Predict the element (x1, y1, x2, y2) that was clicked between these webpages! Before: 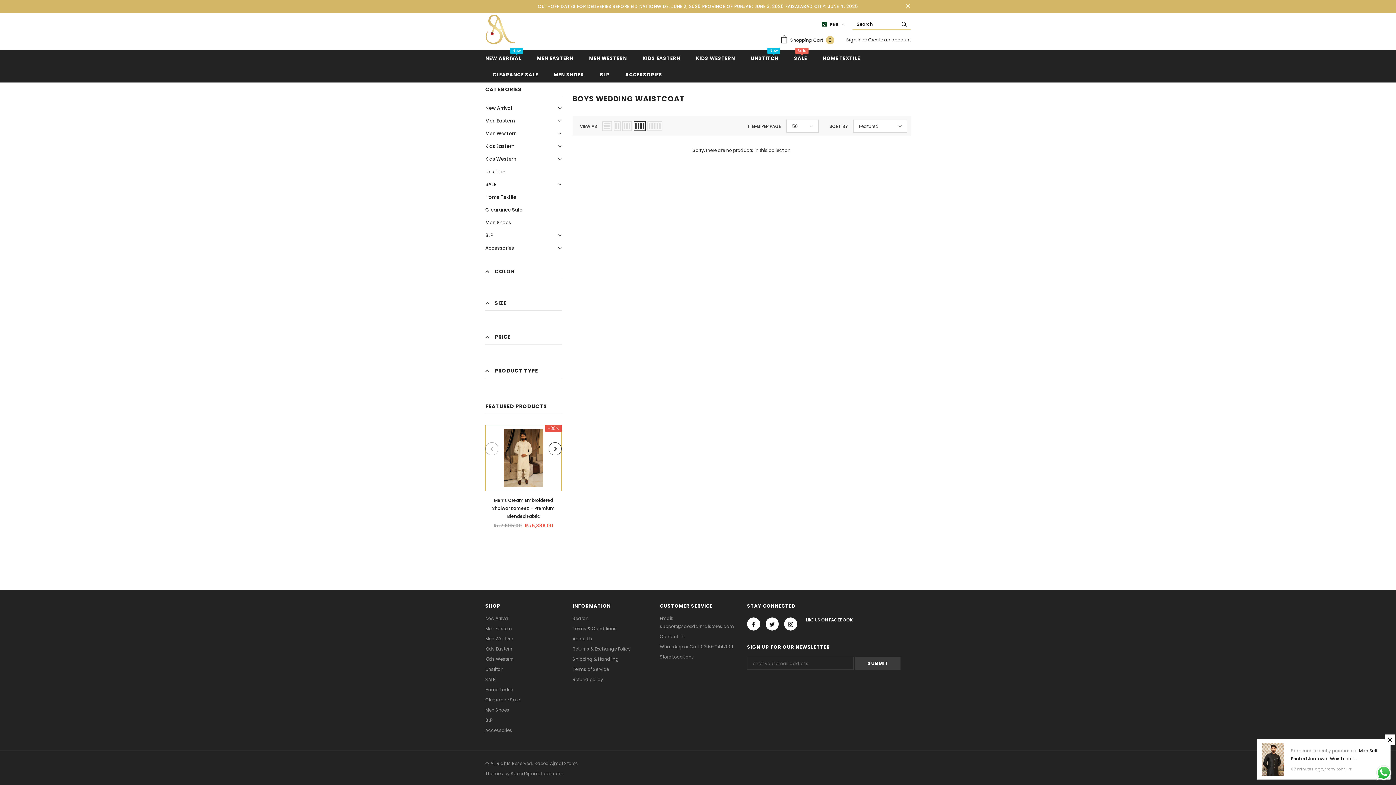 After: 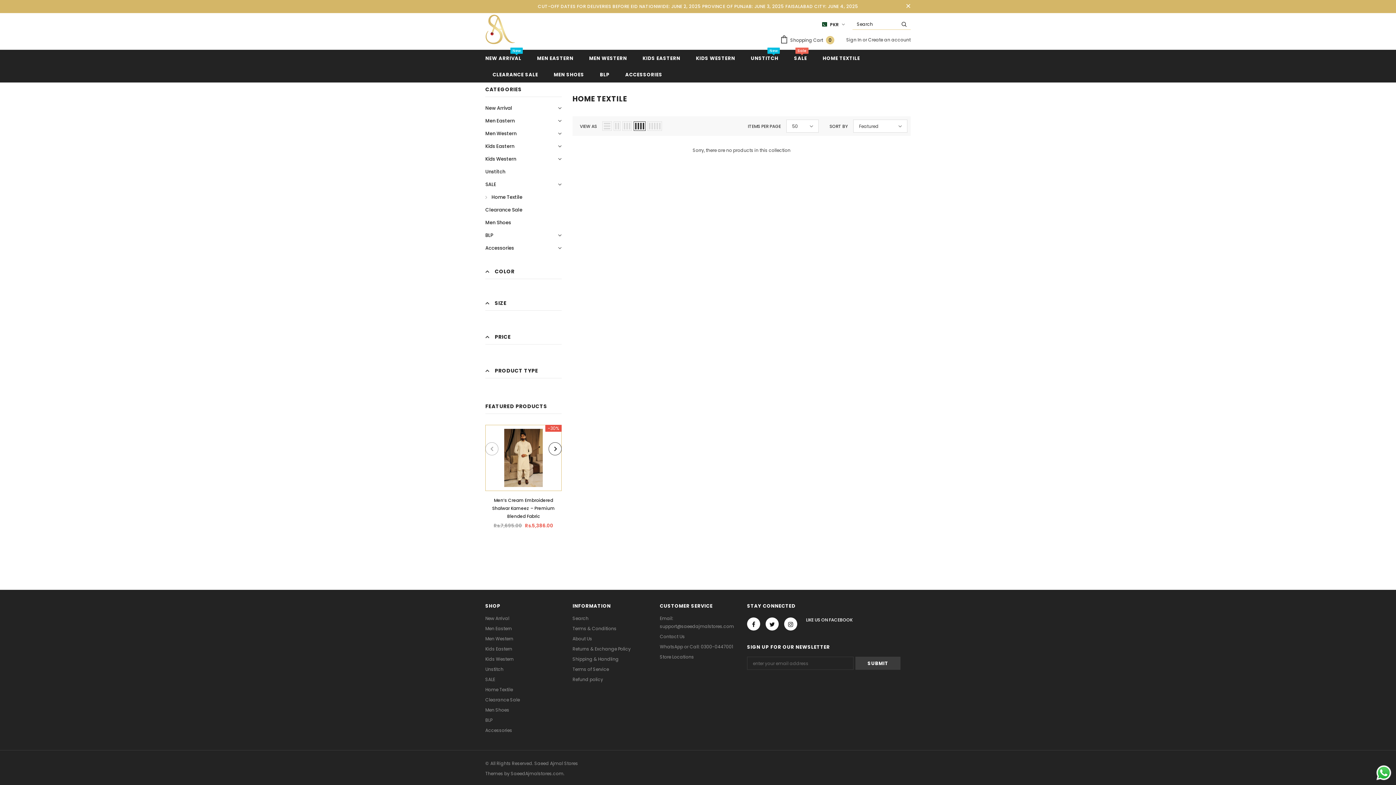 Action: label: Home Textile bbox: (485, 190, 516, 203)